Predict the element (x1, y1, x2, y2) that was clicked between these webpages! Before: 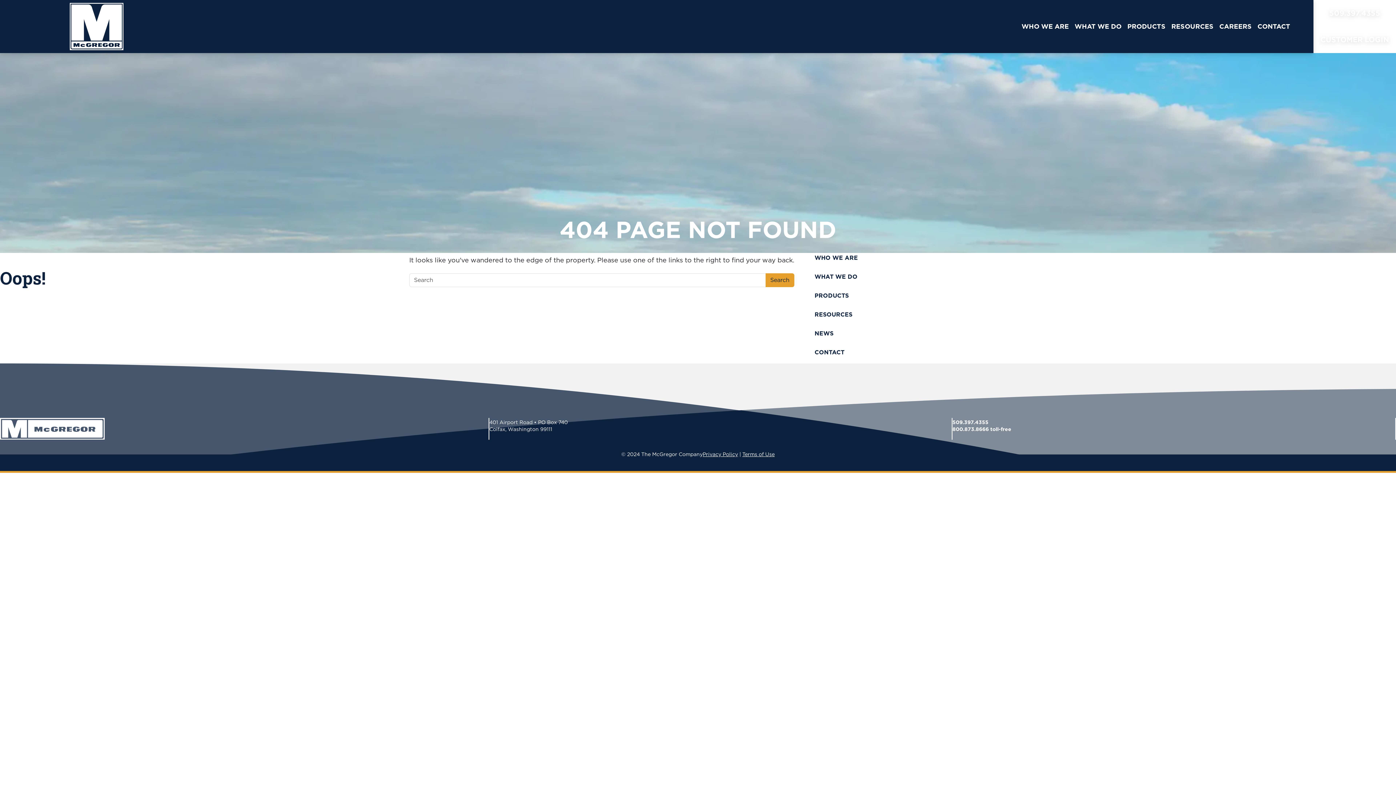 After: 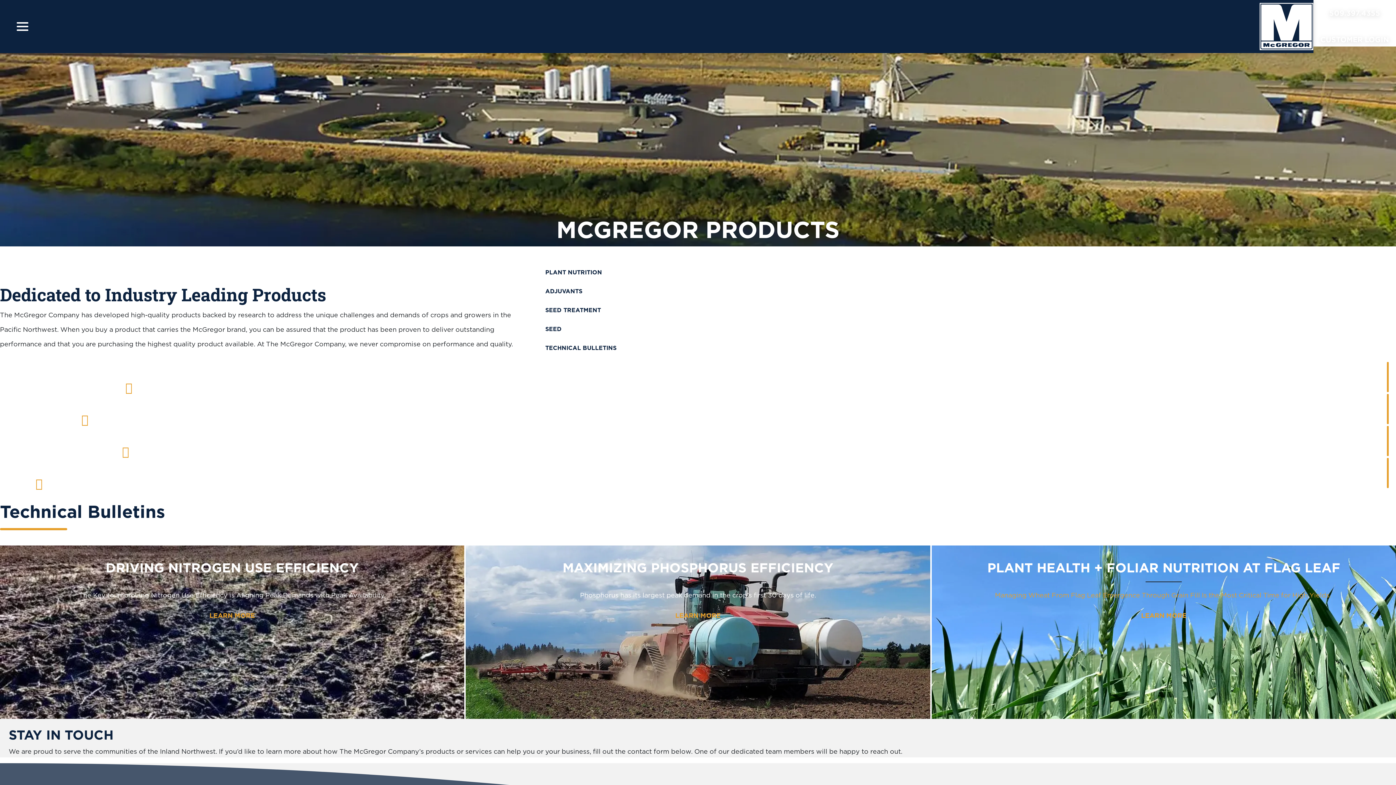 Action: bbox: (814, 292, 849, 299) label: PRODUCTS